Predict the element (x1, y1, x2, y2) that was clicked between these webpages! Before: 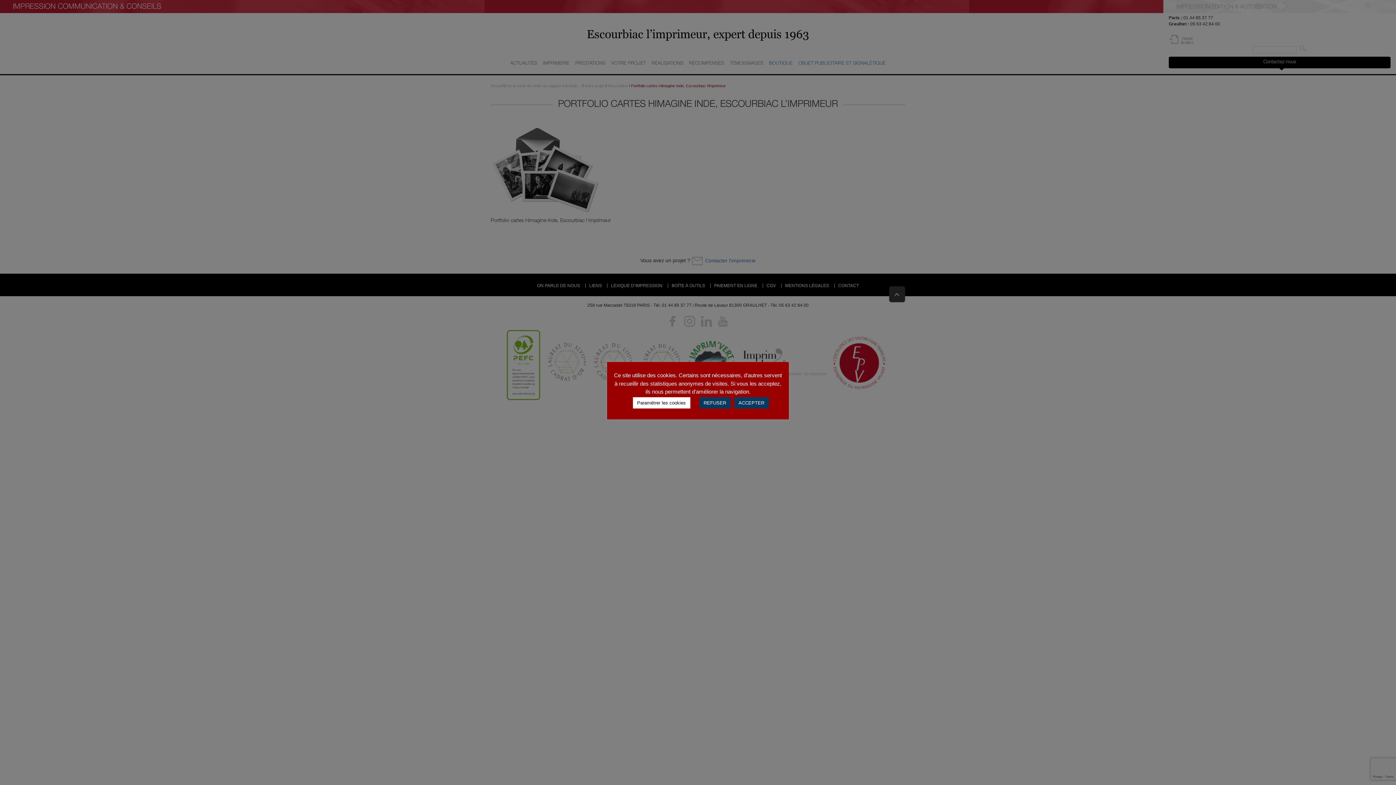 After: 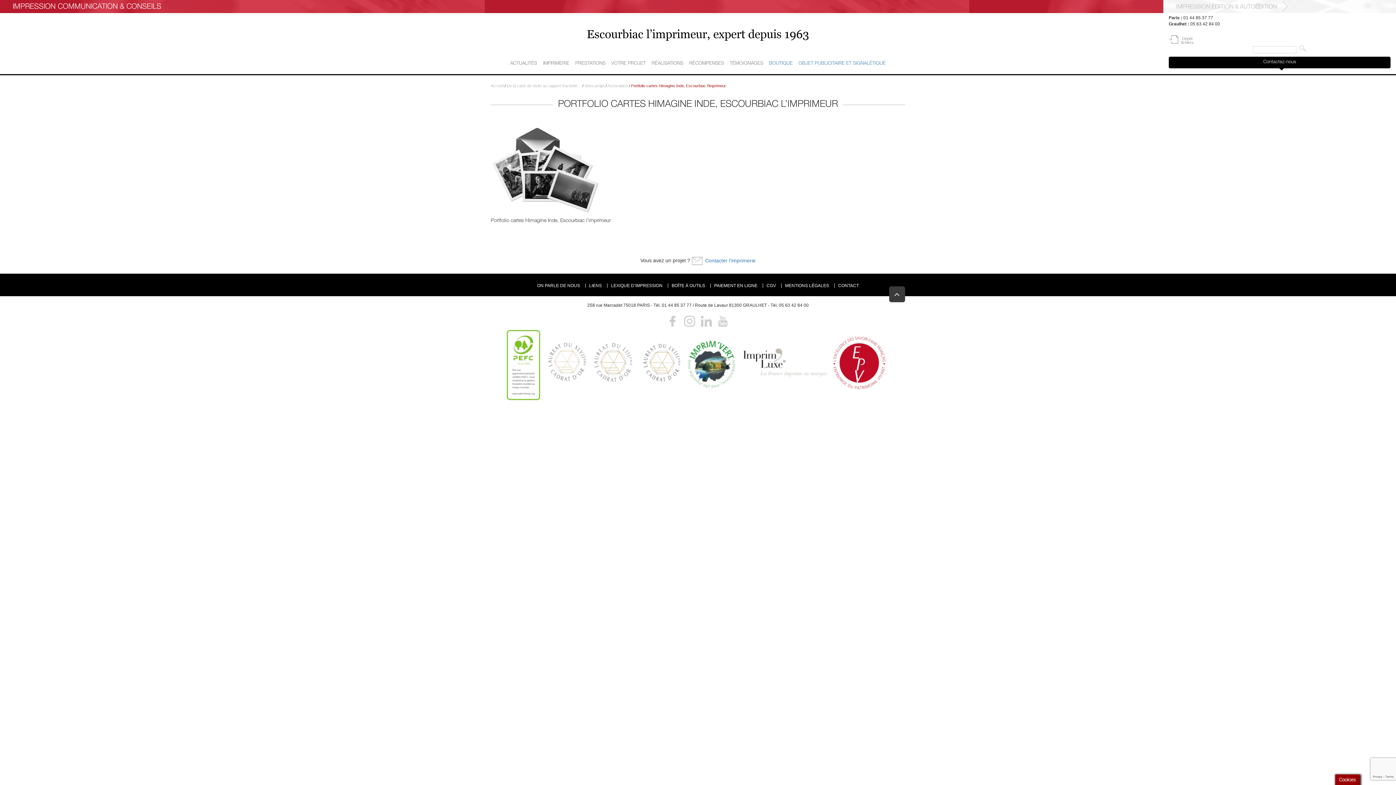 Action: bbox: (699, 397, 730, 408) label: REFUSER